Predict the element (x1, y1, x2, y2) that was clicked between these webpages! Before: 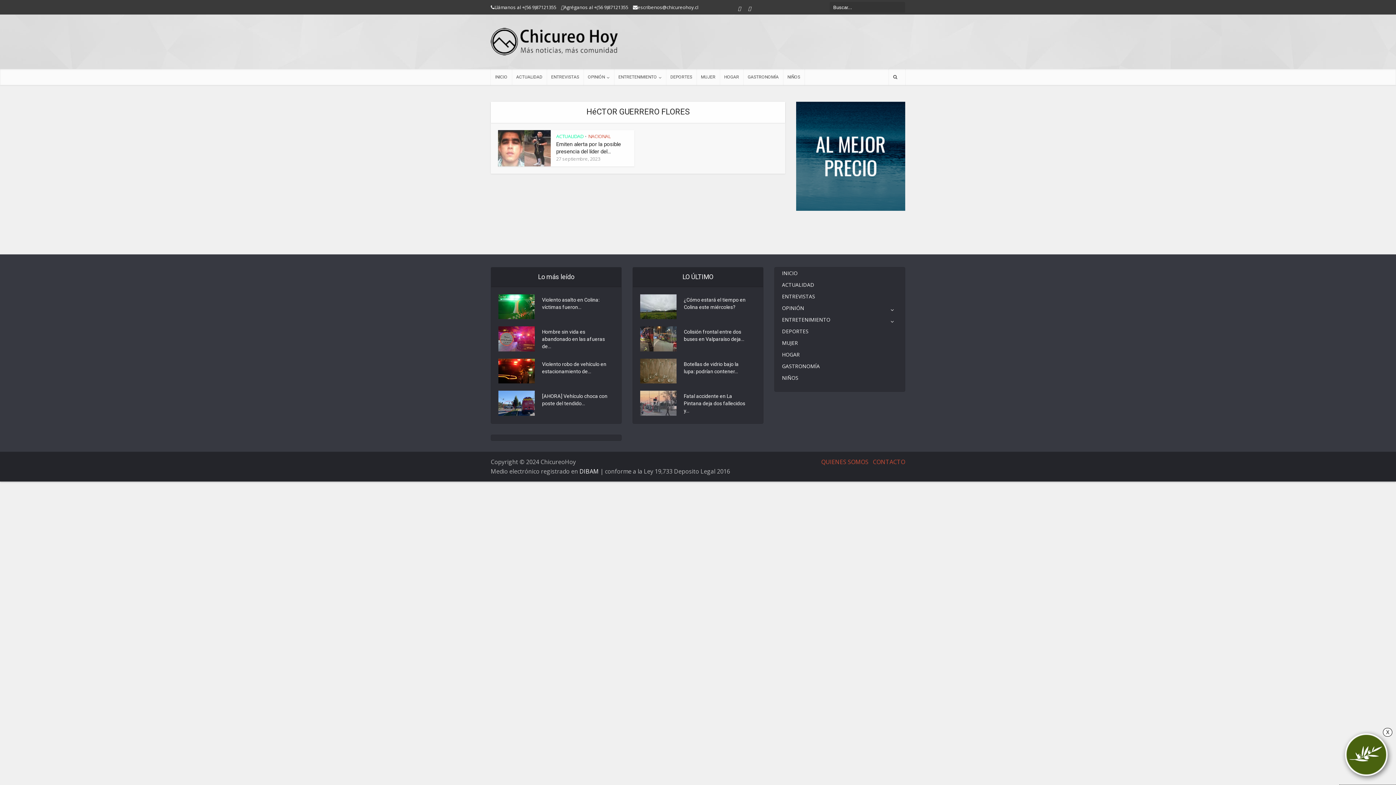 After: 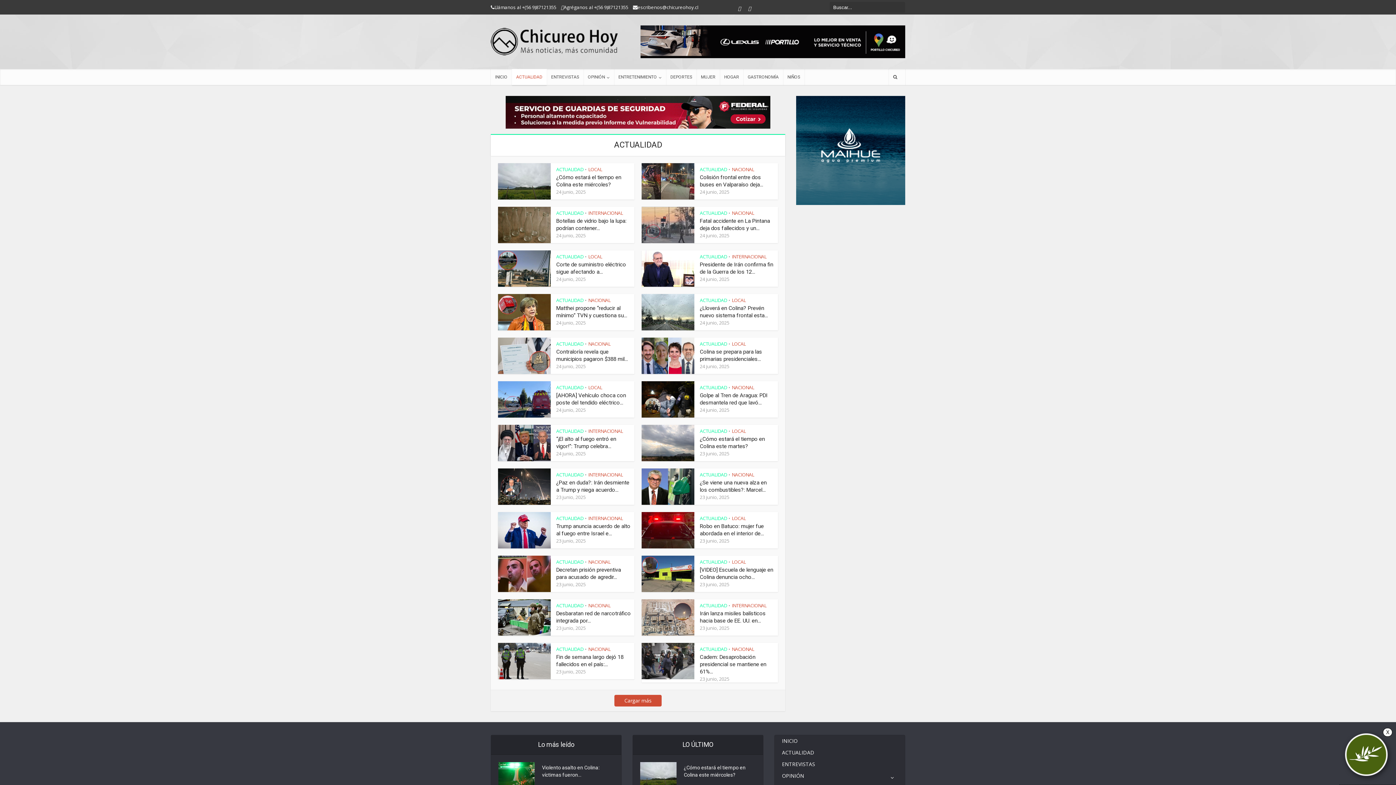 Action: label: ACTUALIDAD bbox: (556, 133, 583, 139)